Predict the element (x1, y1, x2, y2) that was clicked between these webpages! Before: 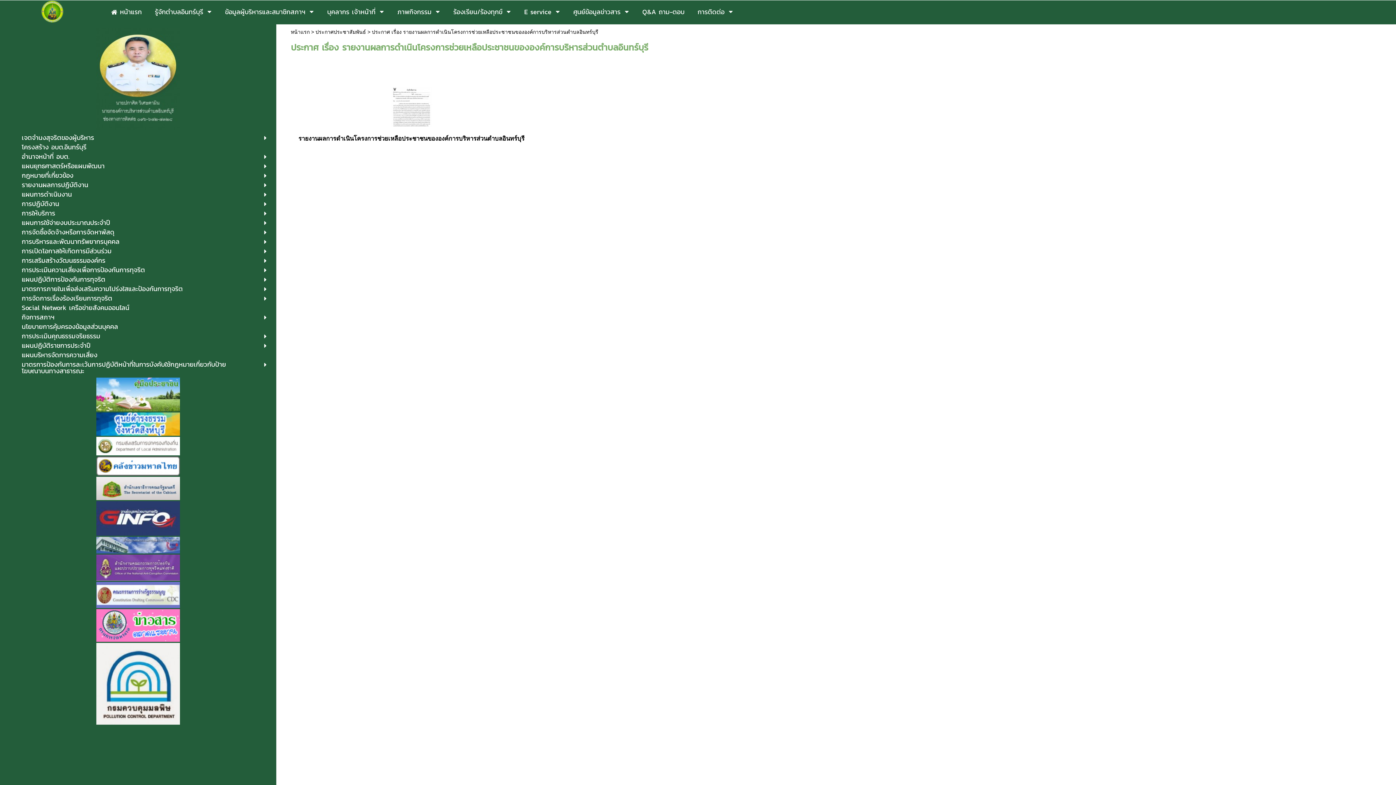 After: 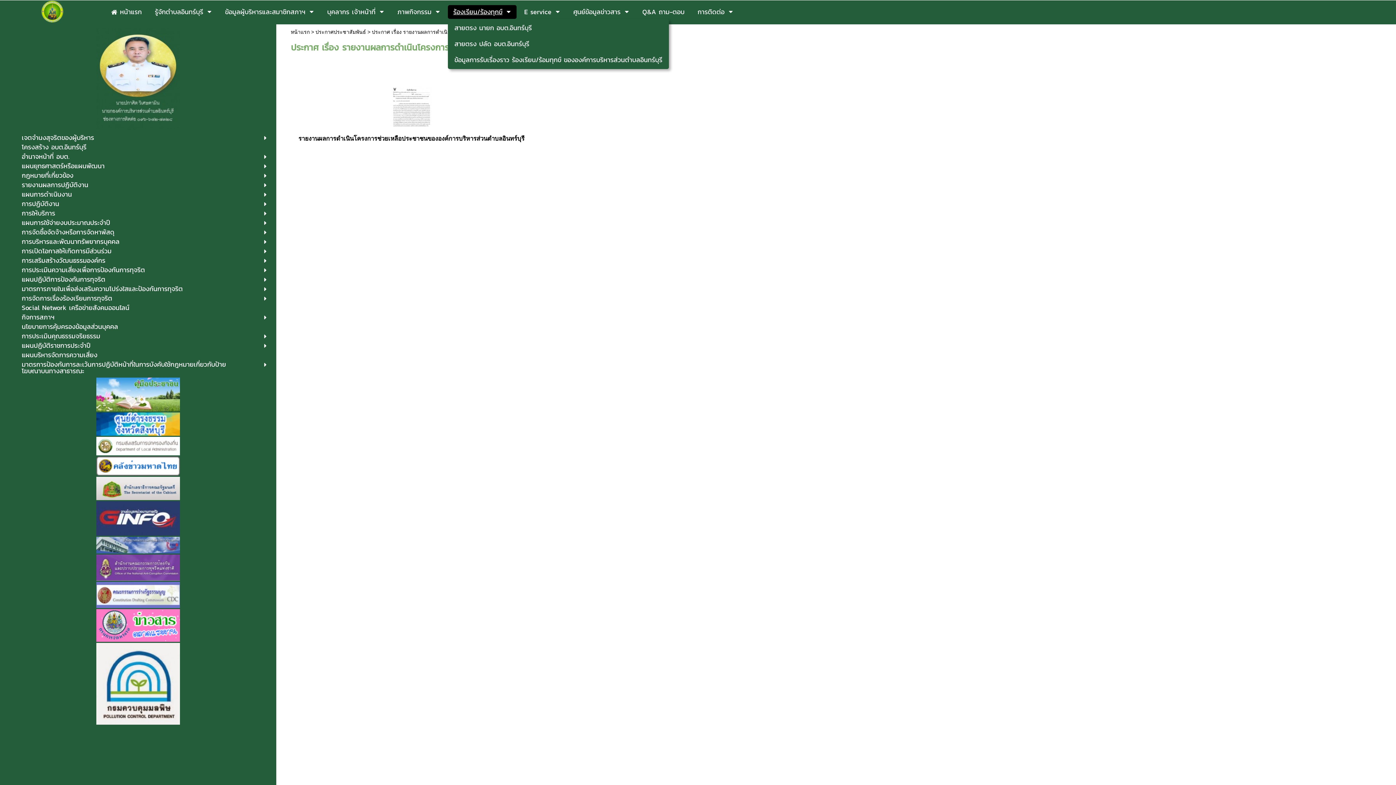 Action: bbox: (453, 5, 502, 18) label: ร้องเรียน/ร้องทุกข์